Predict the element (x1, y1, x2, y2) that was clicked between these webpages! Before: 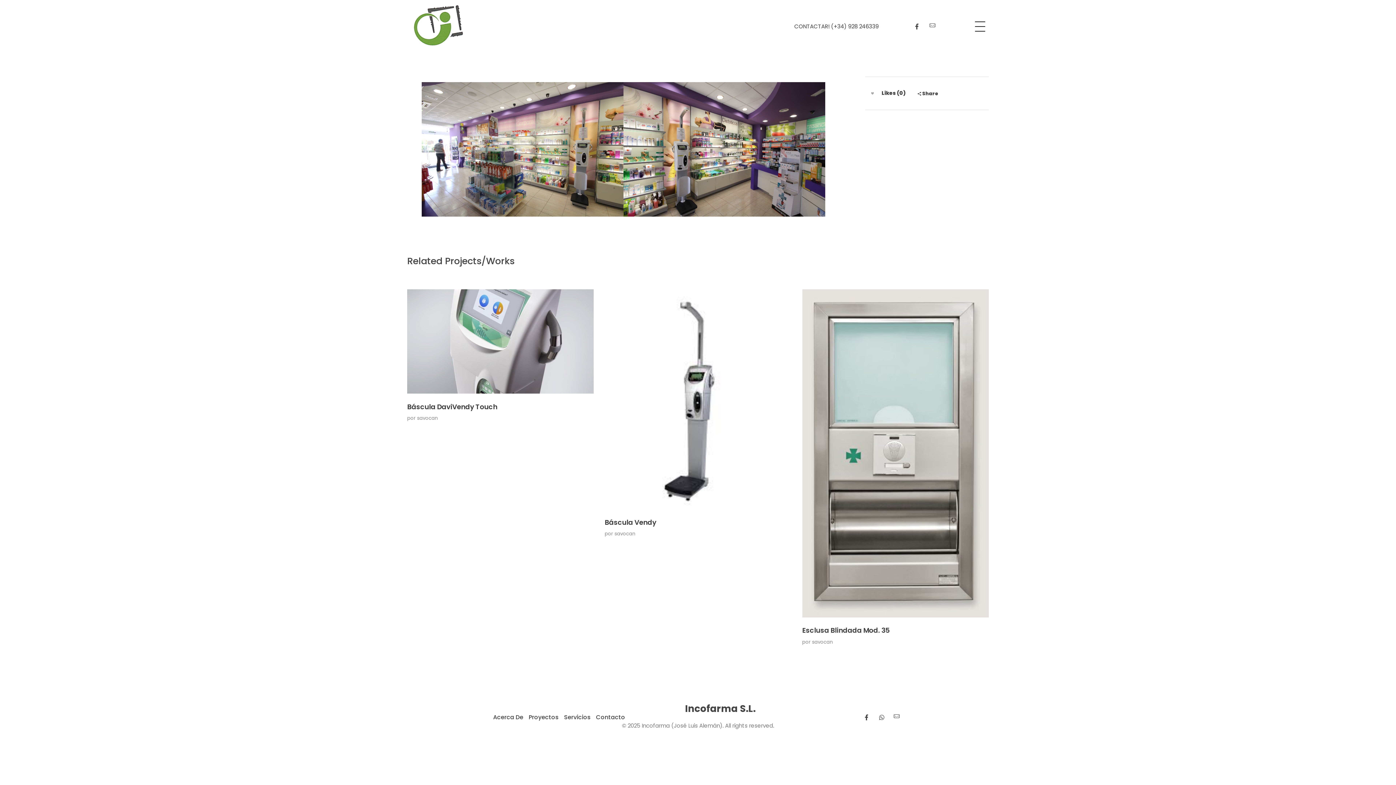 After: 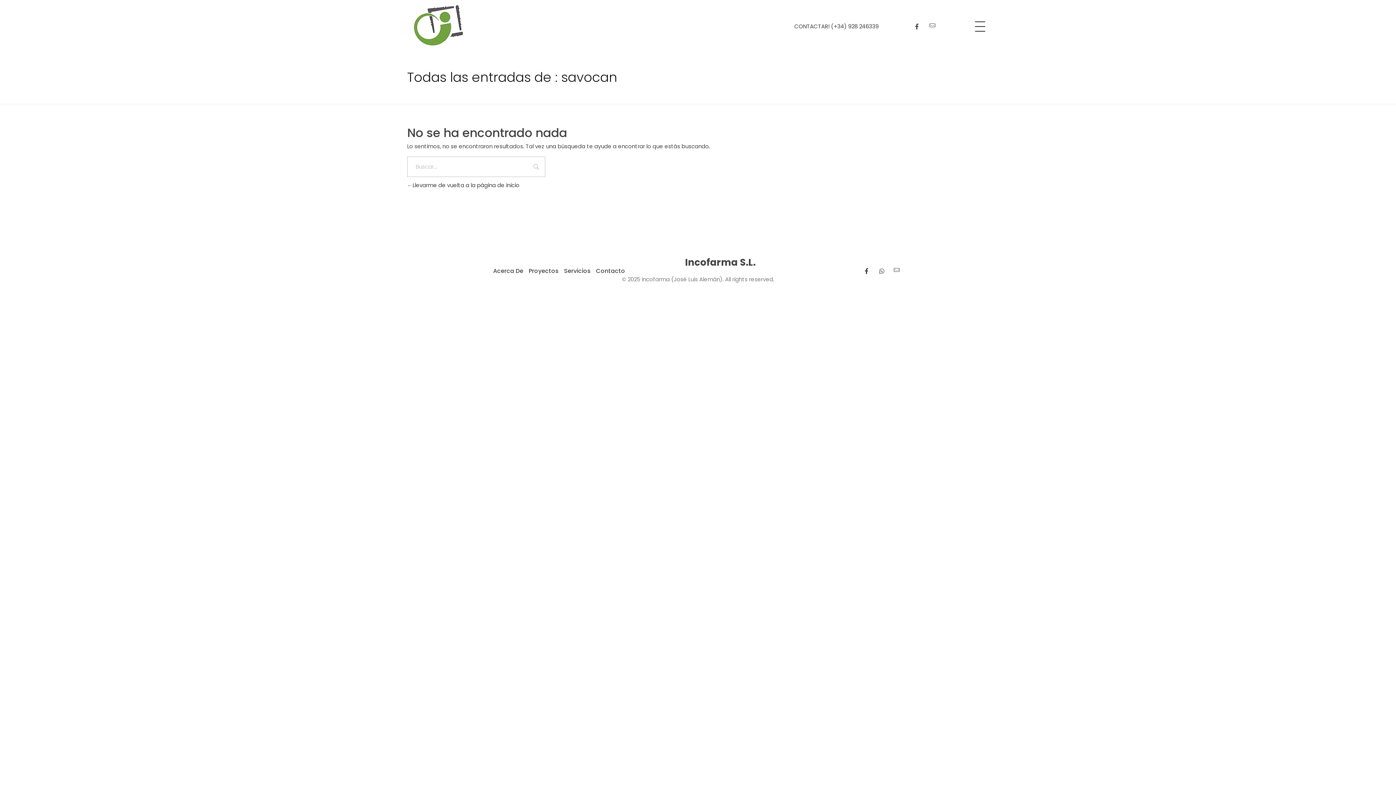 Action: label: savocan bbox: (417, 415, 437, 421)